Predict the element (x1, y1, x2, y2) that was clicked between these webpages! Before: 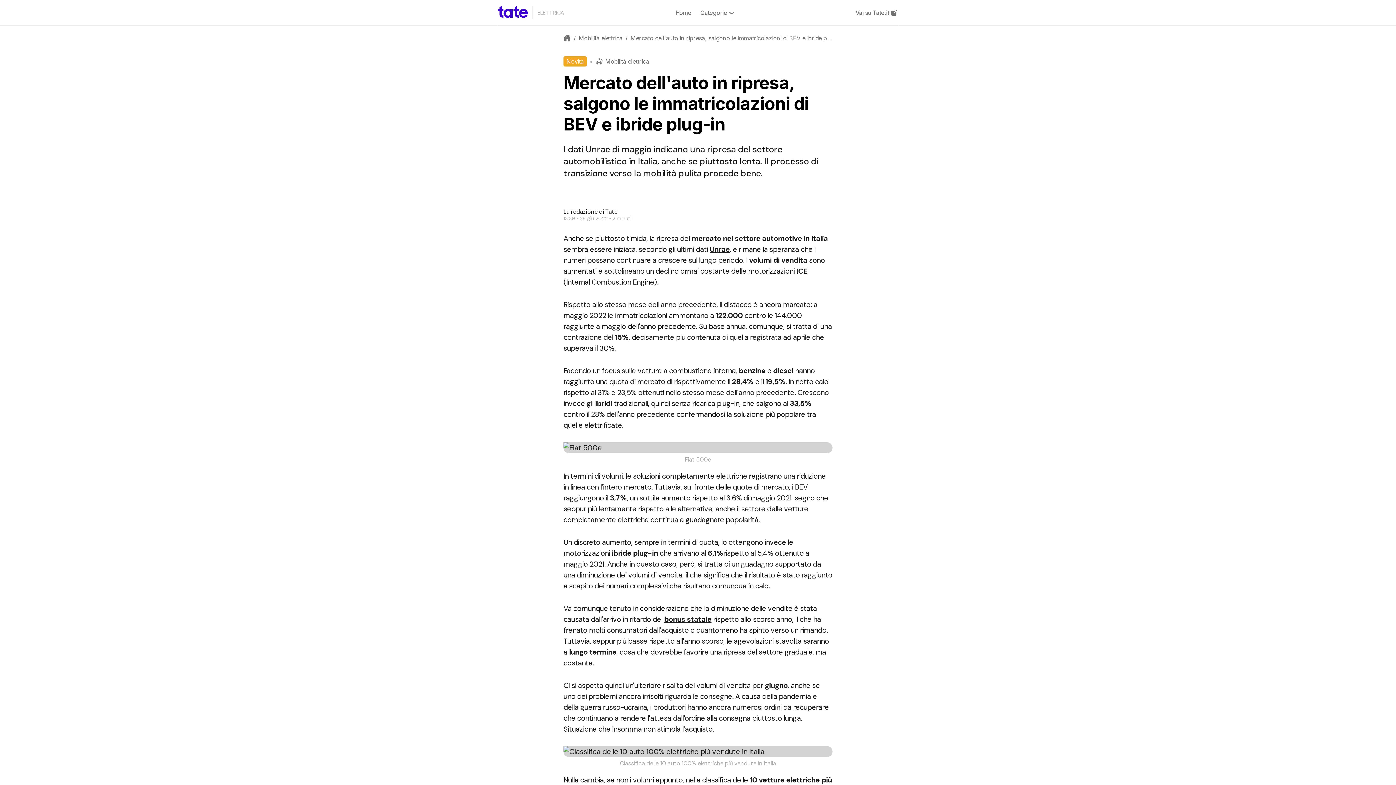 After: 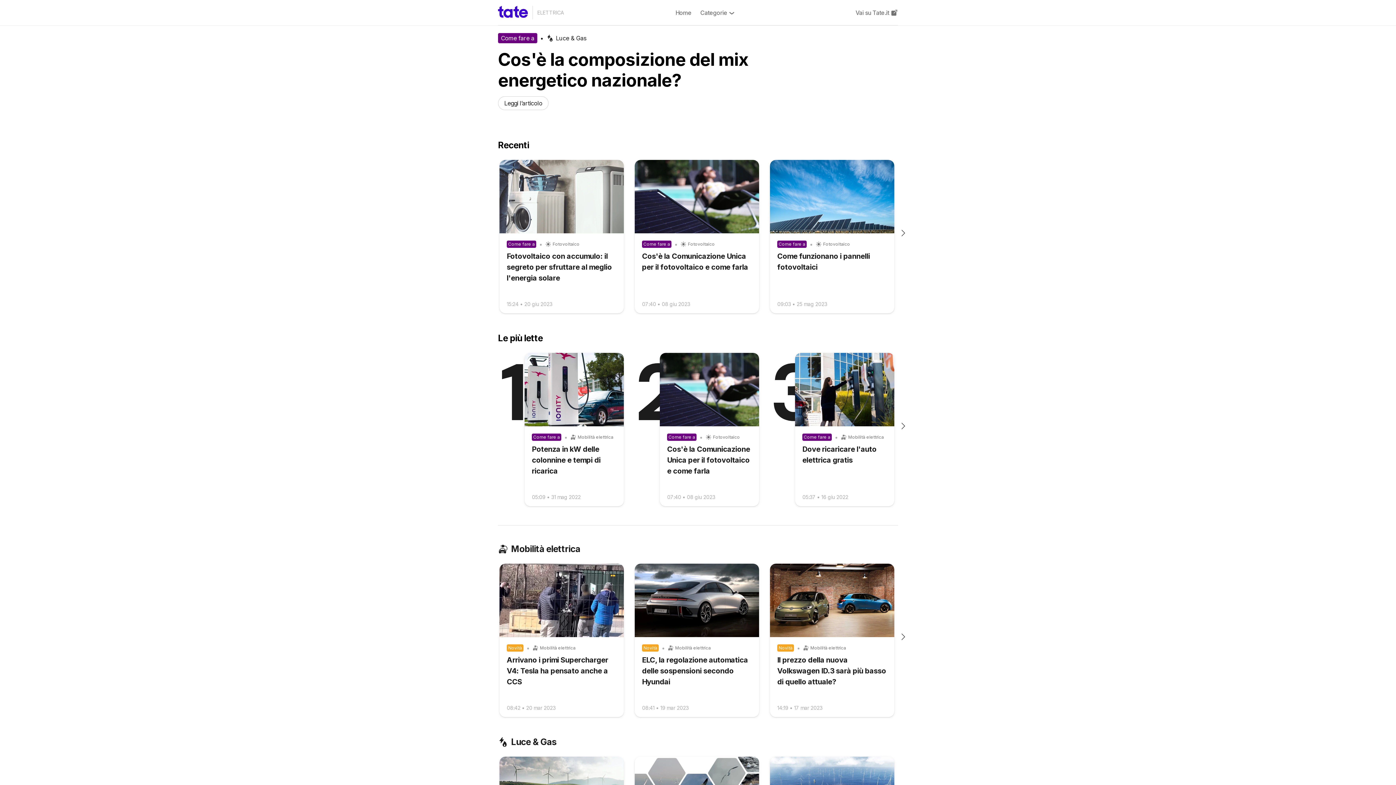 Action: bbox: (563, 36, 570, 43)